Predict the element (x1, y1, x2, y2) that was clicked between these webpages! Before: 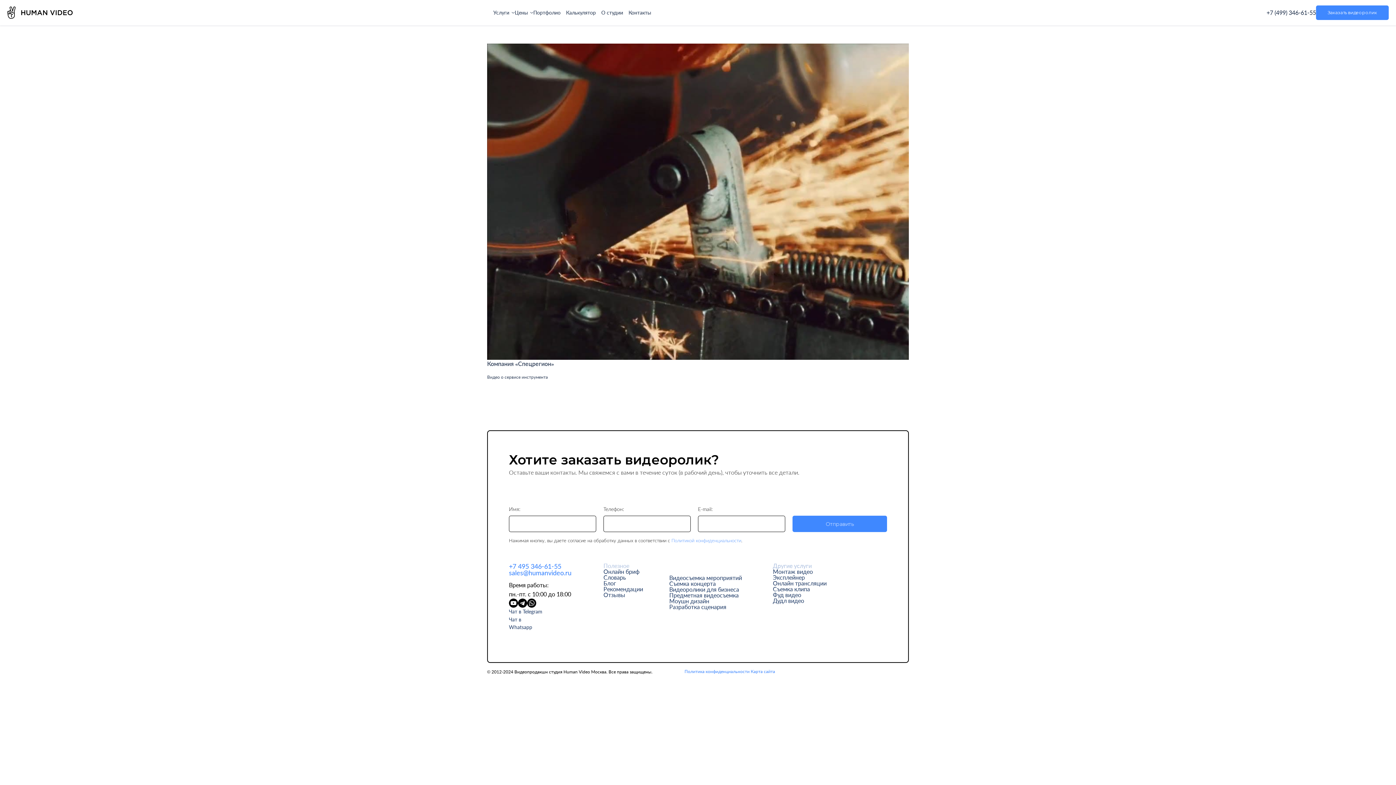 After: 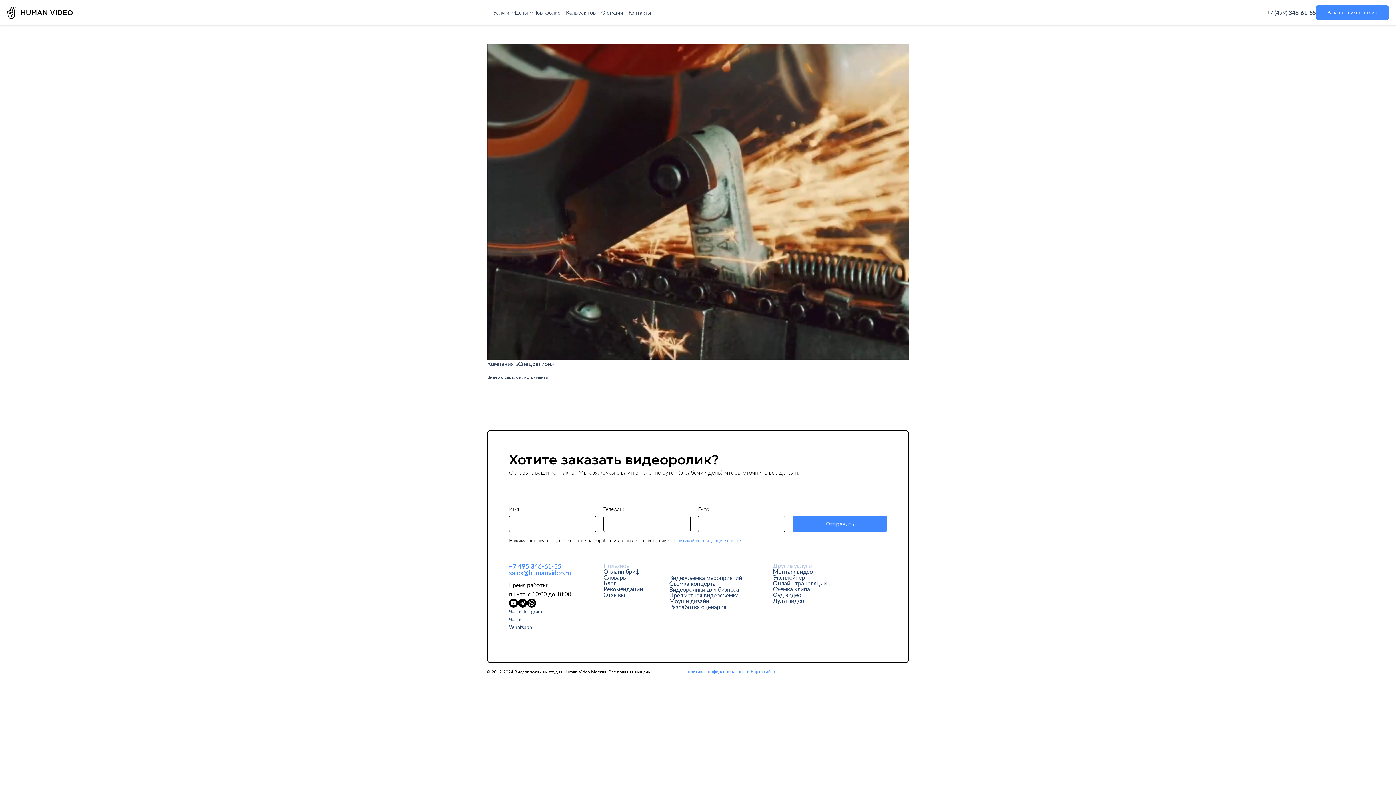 Action: bbox: (1266, 9, 1316, 15) label: +7 (499) 346-61-55